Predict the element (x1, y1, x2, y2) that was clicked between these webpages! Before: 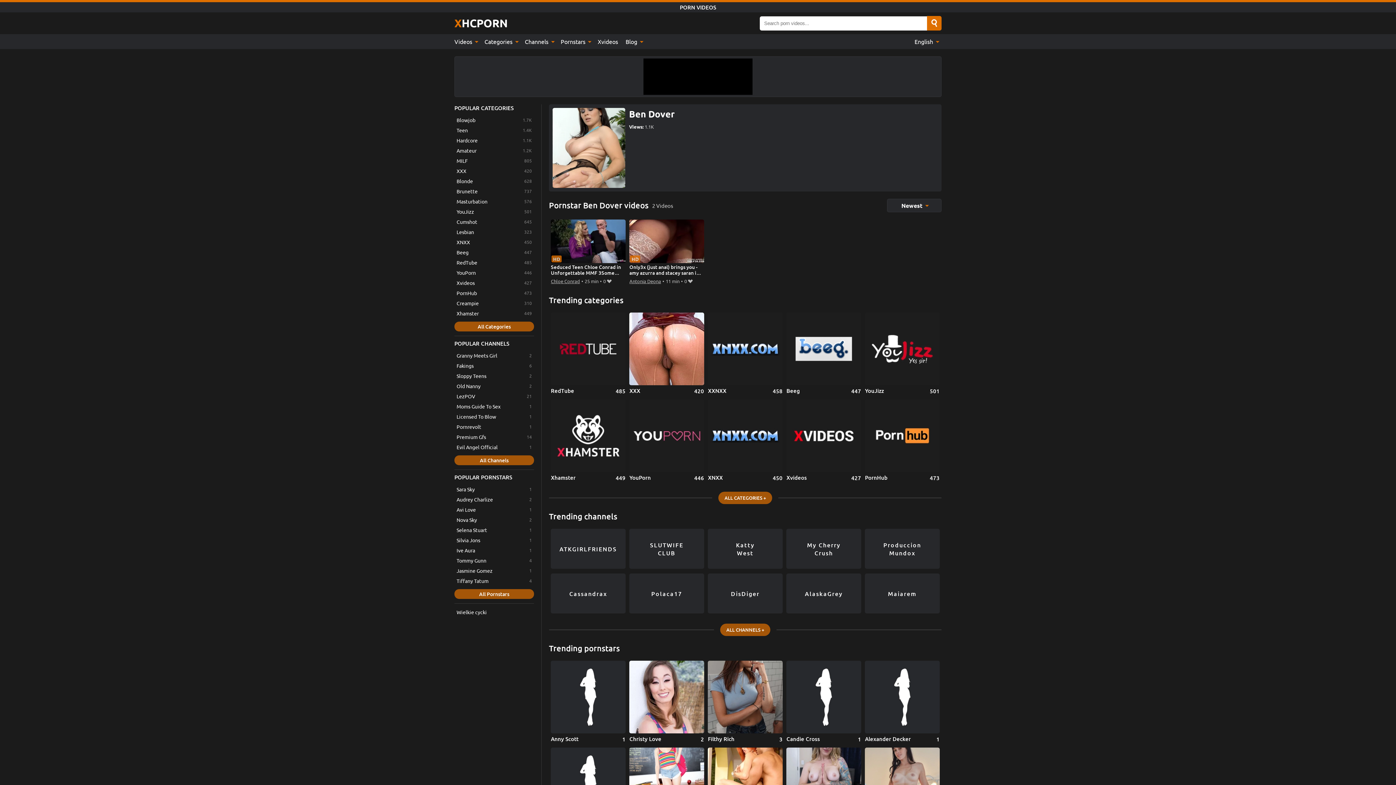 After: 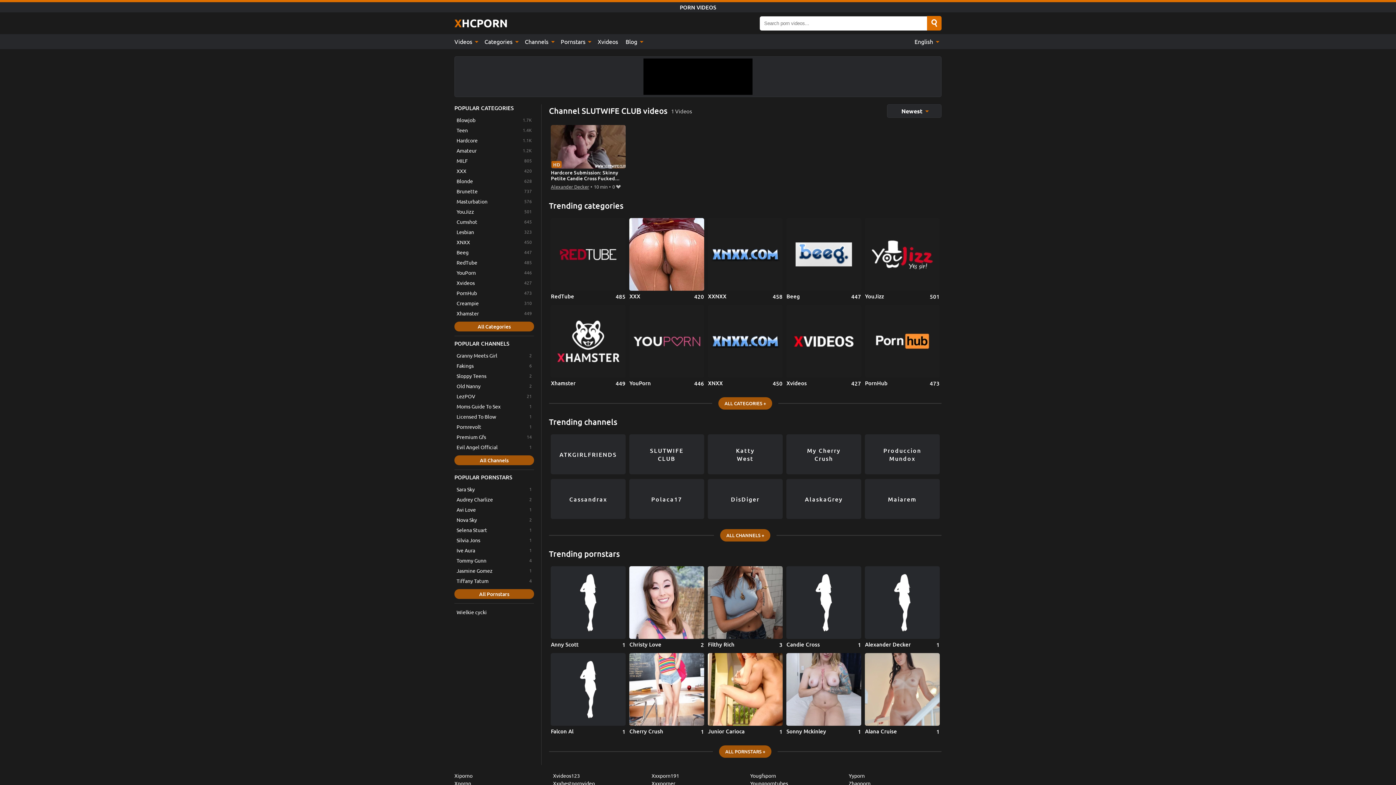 Action: label: SLUTWIFE CLUB bbox: (629, 529, 704, 569)